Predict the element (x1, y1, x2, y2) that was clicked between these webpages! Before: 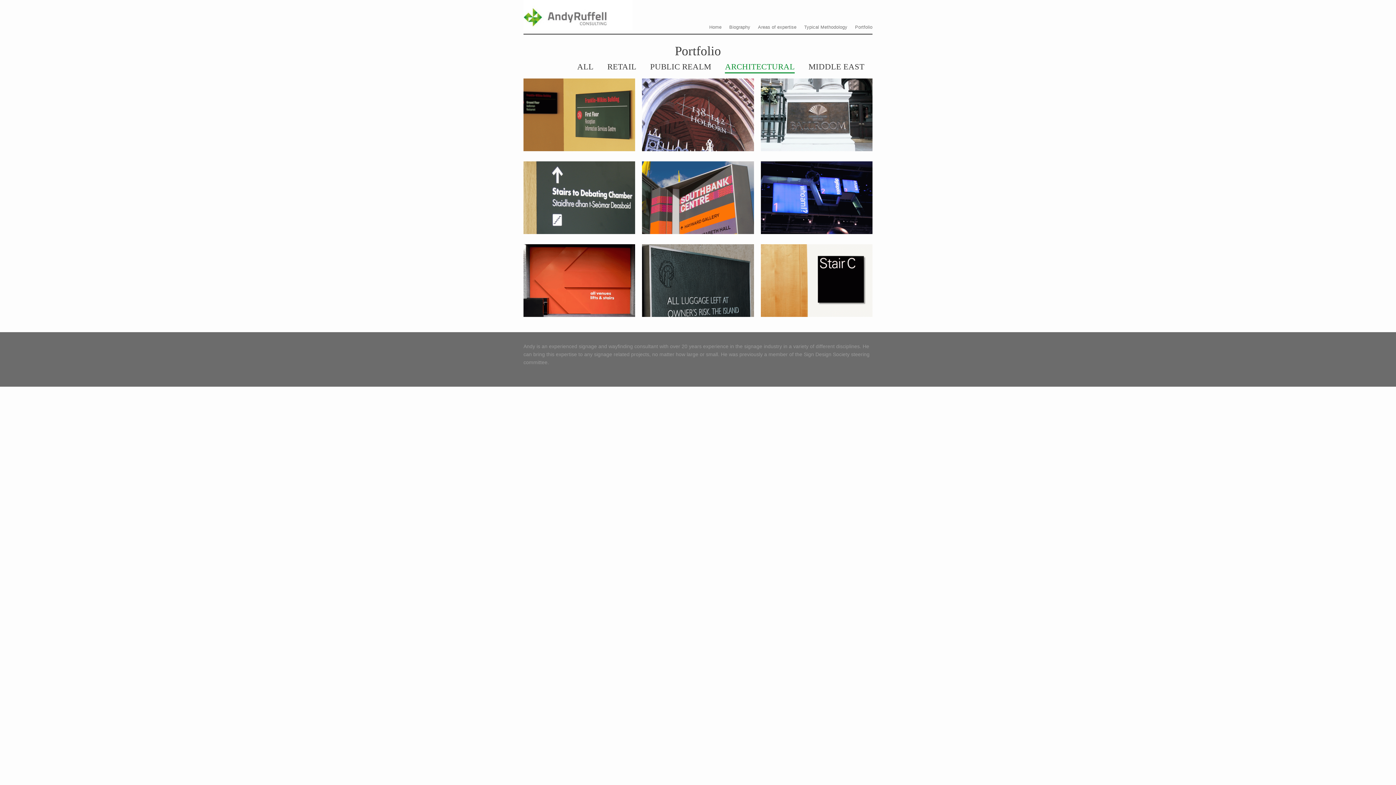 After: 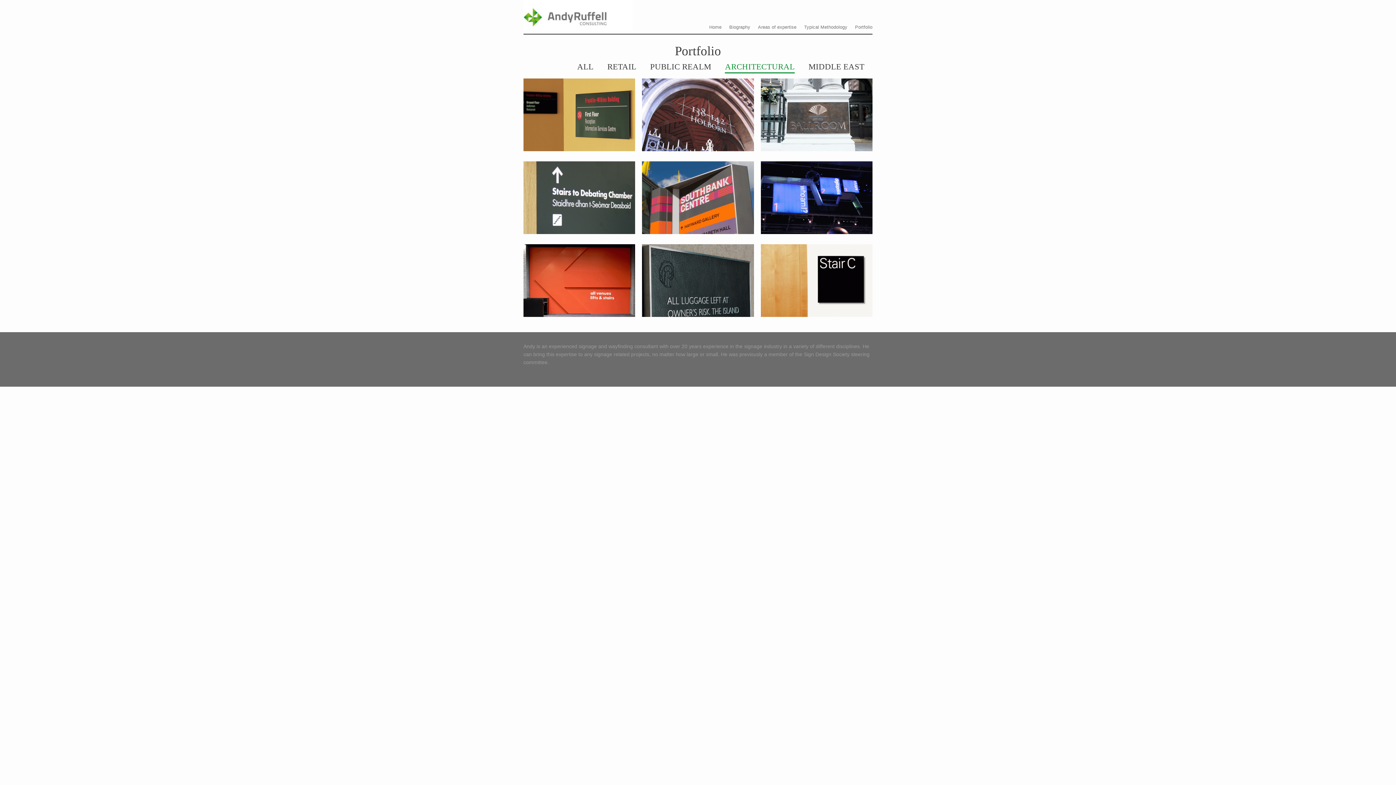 Action: bbox: (725, 61, 794, 73) label: ARCHITECTURAL